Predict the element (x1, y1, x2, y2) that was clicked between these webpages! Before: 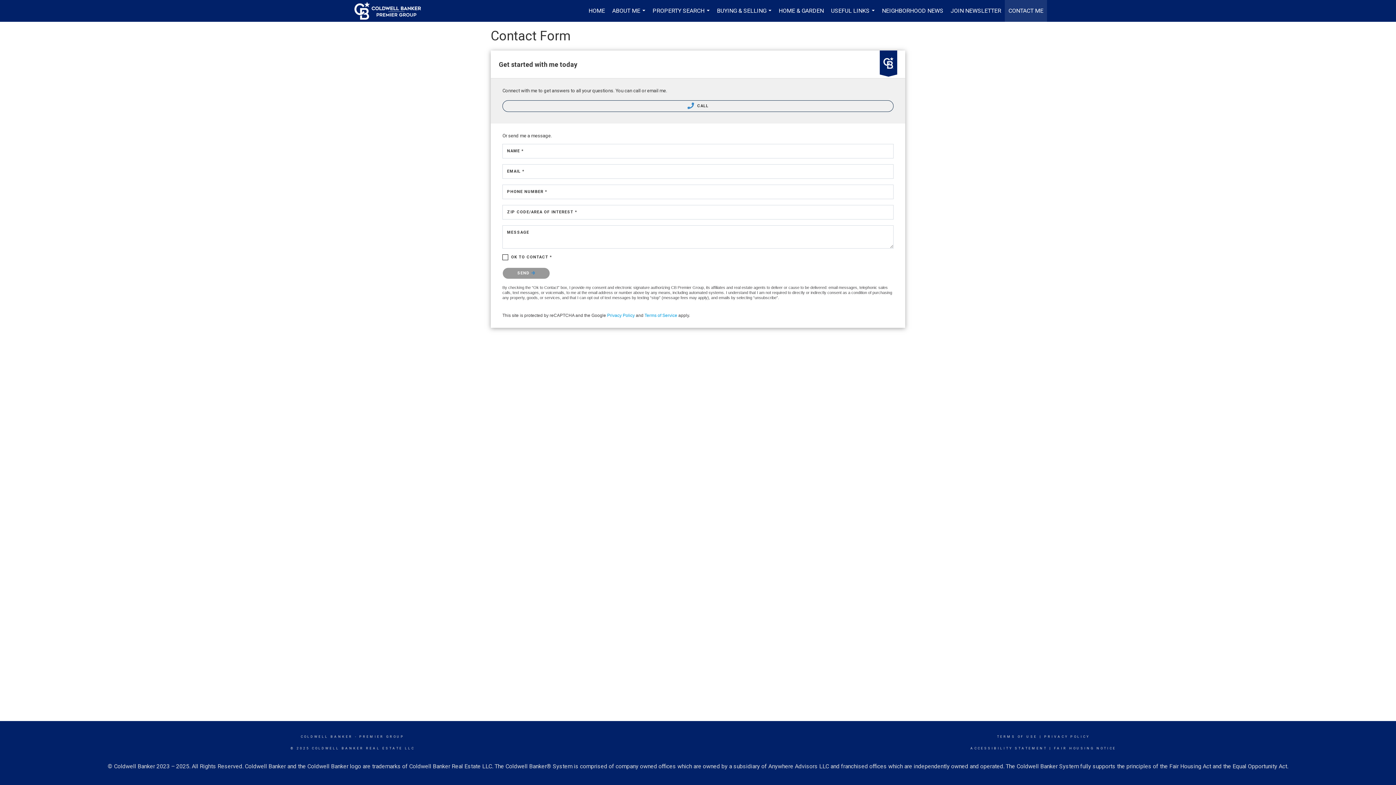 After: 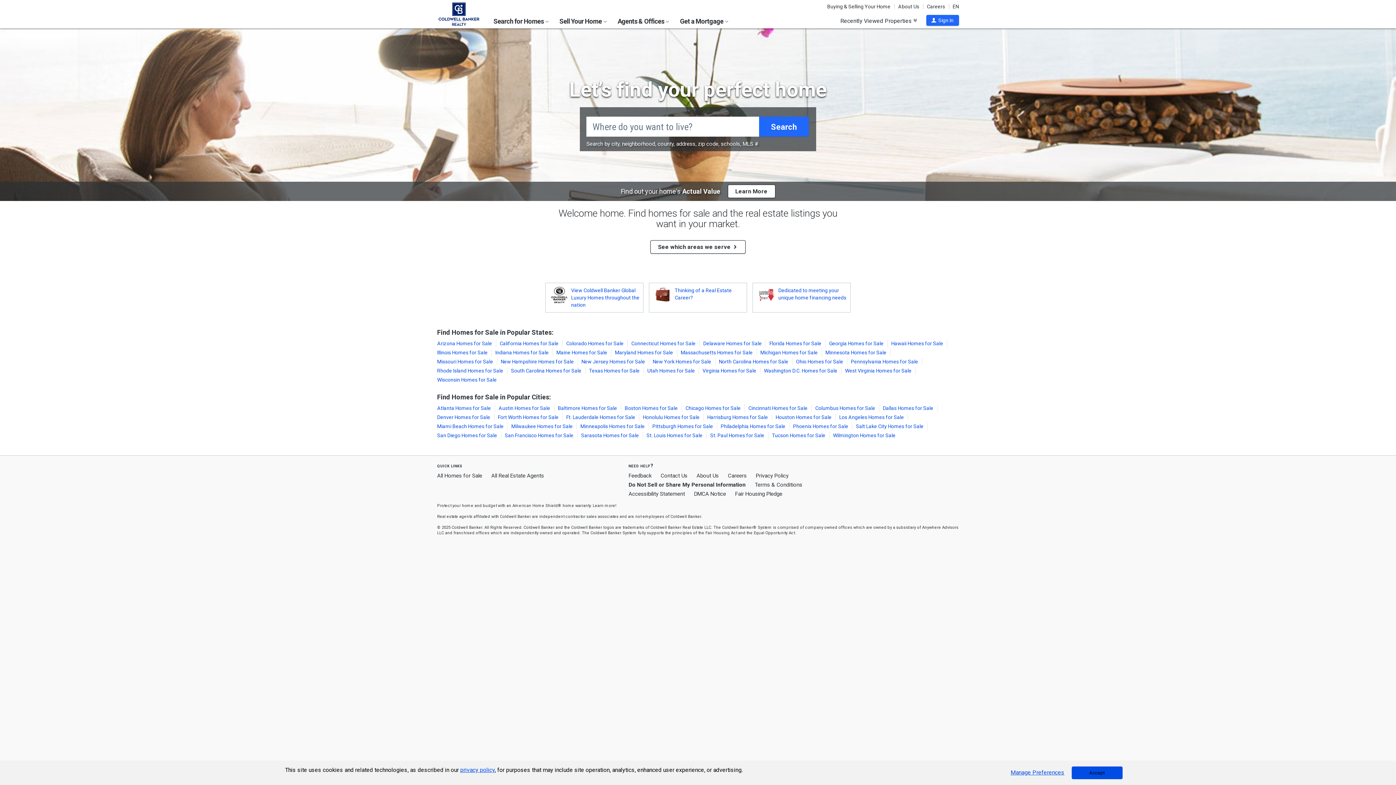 Action: bbox: (300, 735, 352, 738) label: COLDWELL BANKER